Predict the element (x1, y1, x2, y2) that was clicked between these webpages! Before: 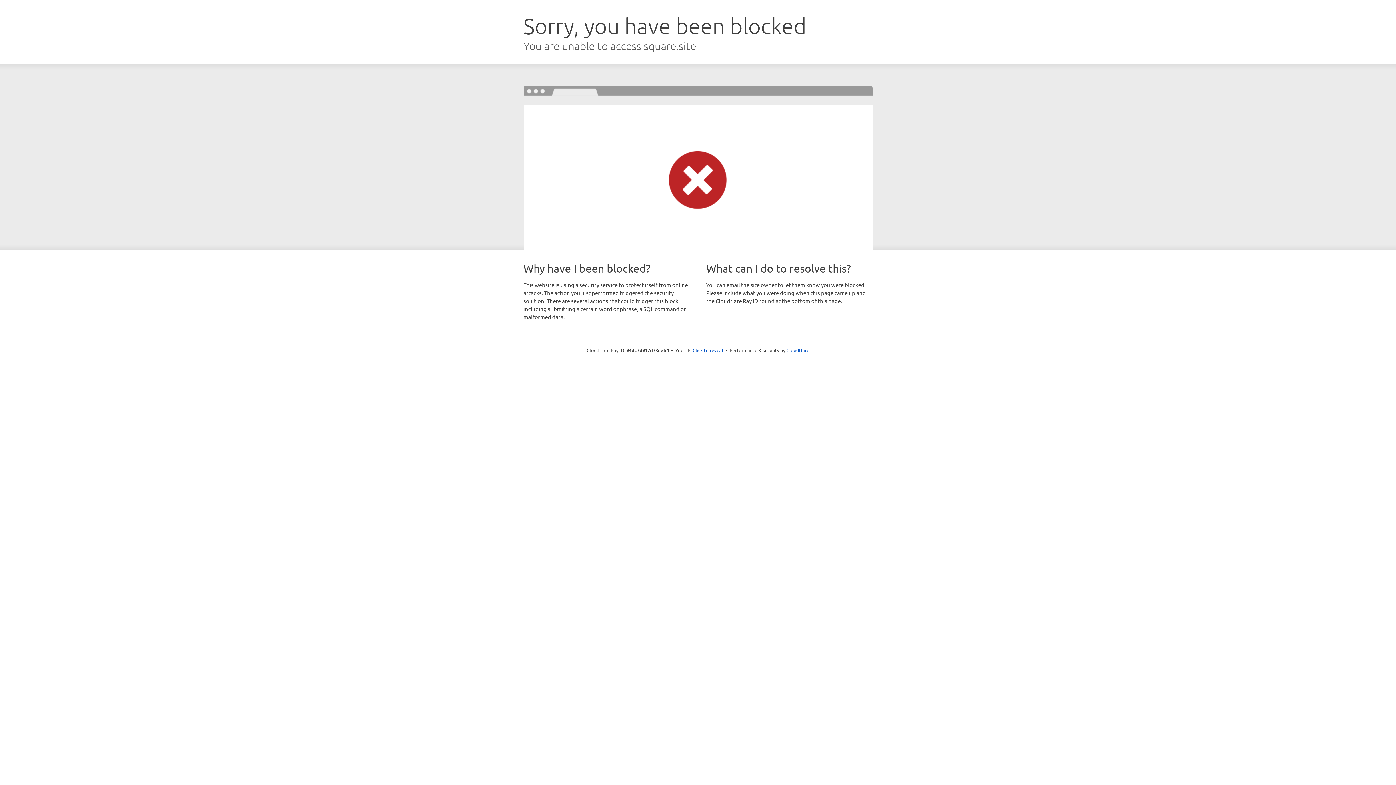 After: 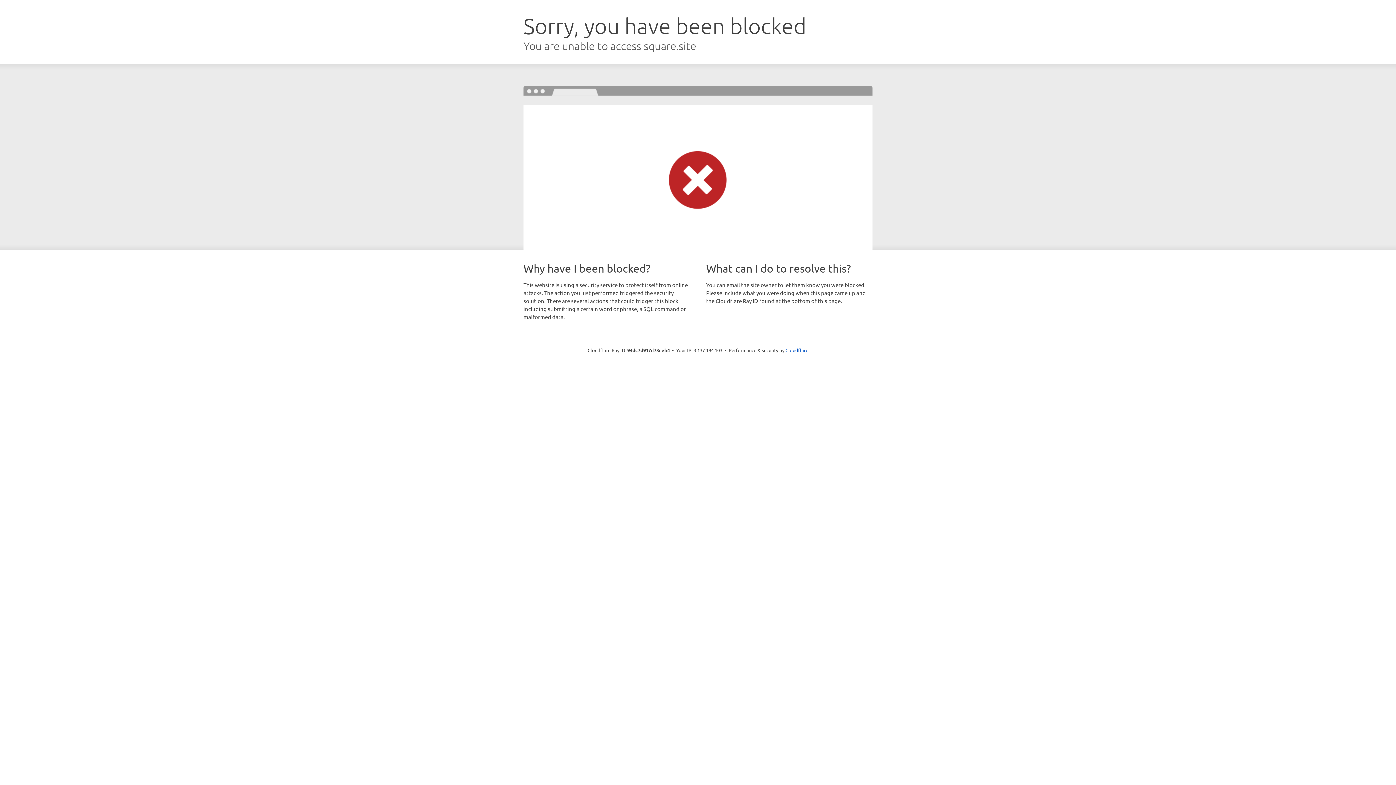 Action: label: Click to reveal bbox: (692, 346, 723, 353)